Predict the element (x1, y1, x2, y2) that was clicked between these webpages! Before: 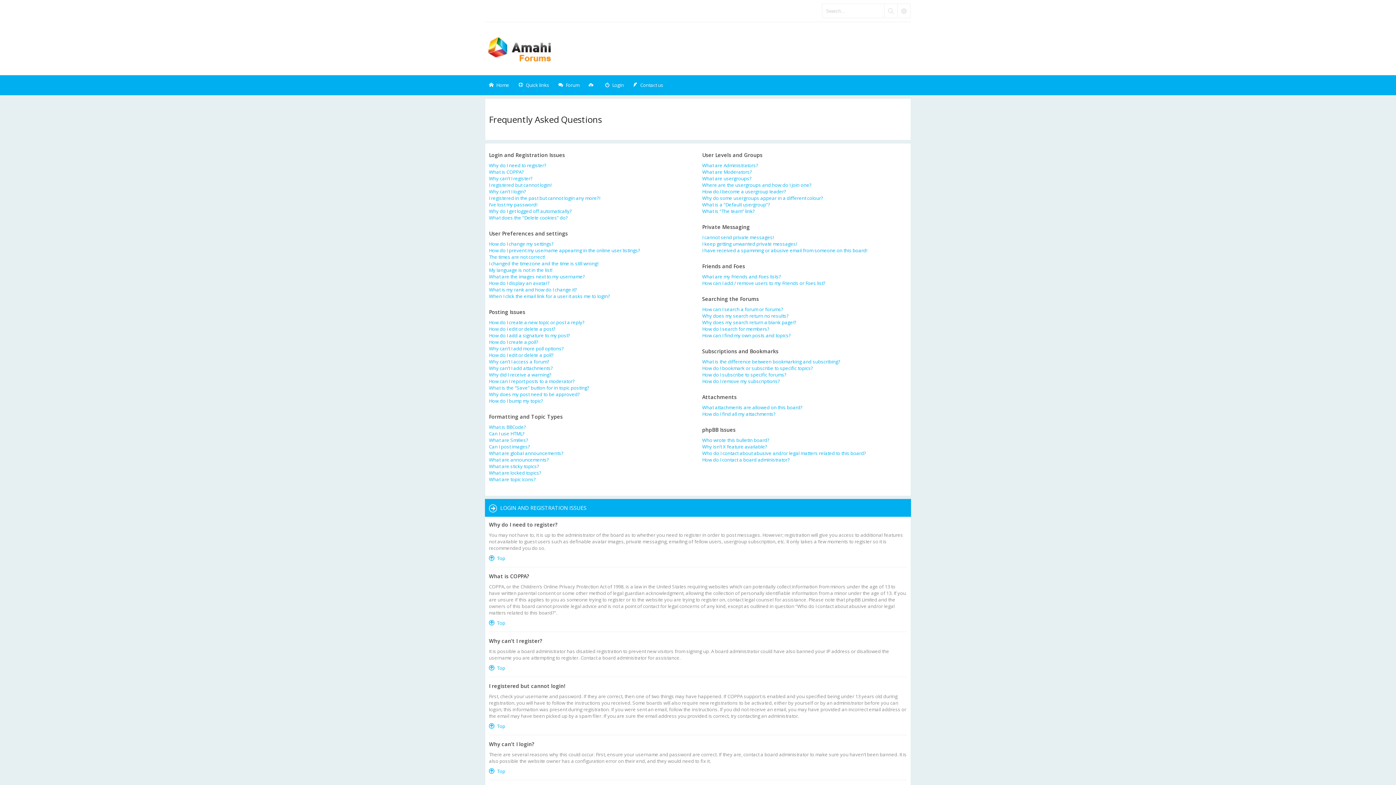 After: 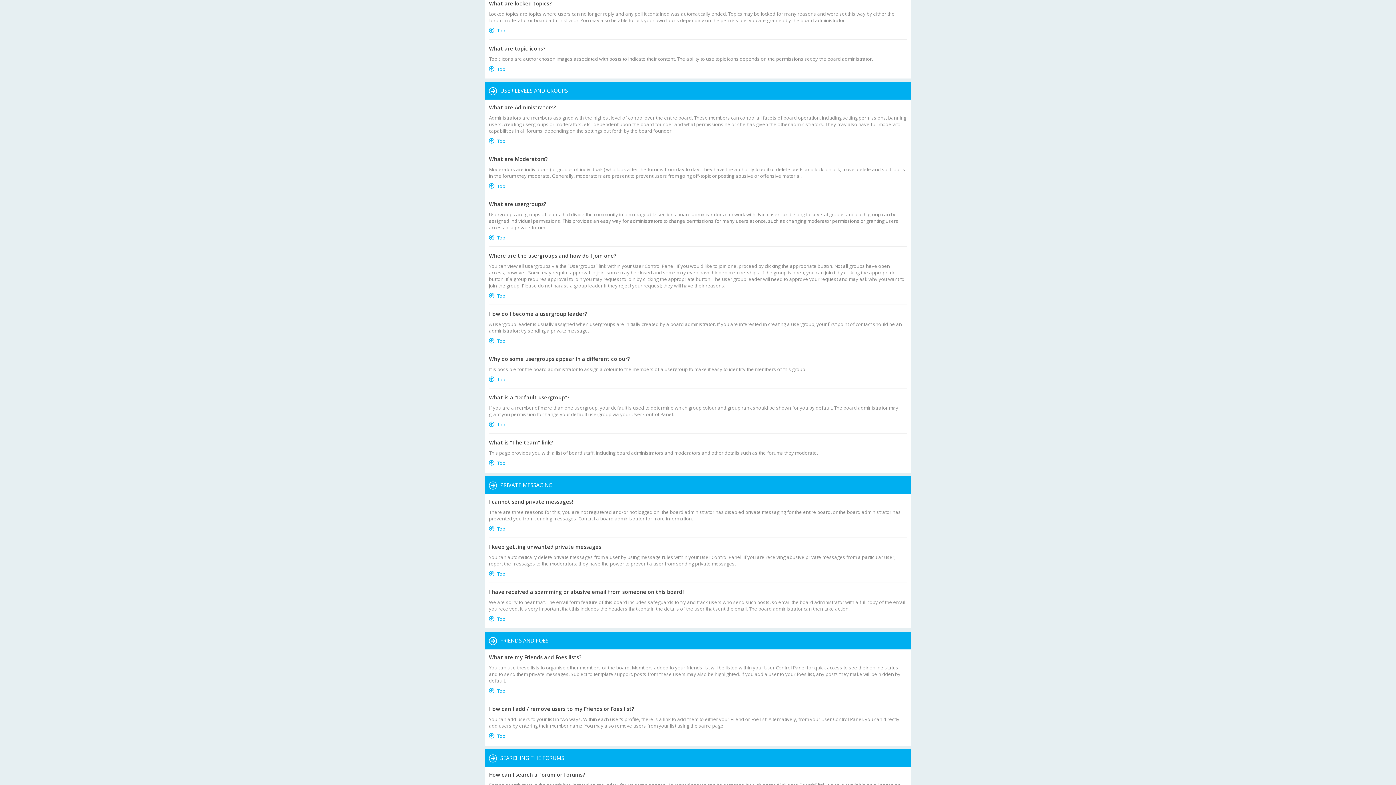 Action: bbox: (489, 469, 541, 476) label: What are locked topics?